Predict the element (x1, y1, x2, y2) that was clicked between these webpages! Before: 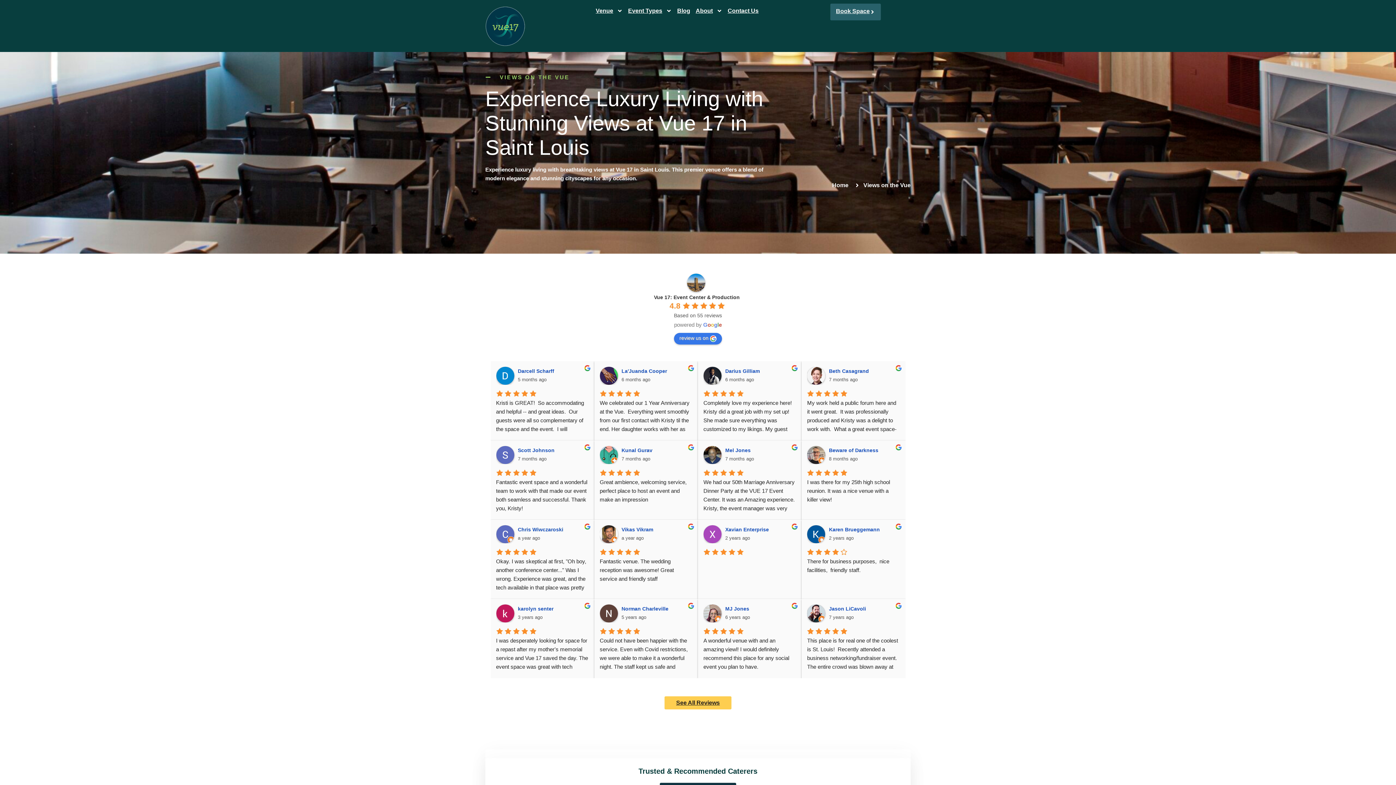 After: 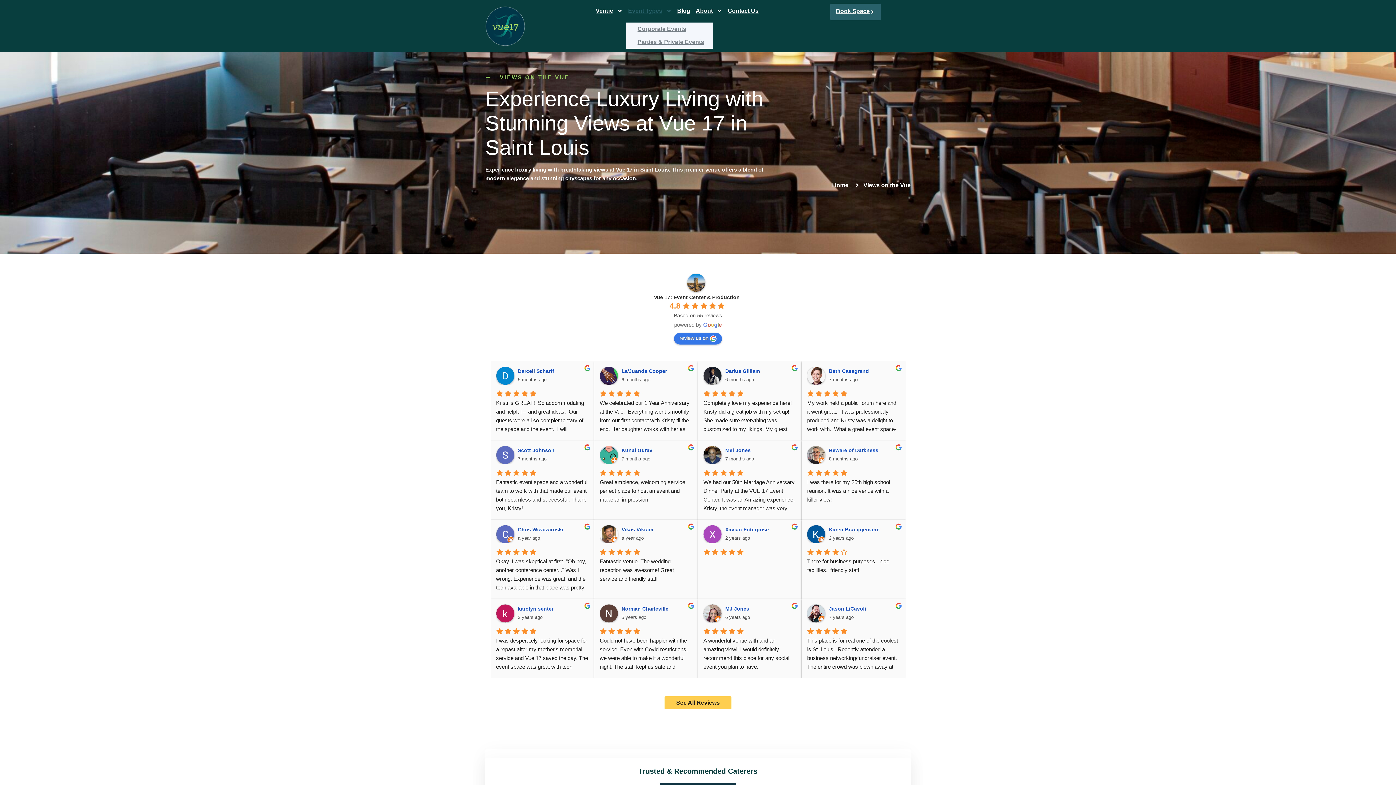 Action: bbox: (626, 3, 674, 18) label: Event Types